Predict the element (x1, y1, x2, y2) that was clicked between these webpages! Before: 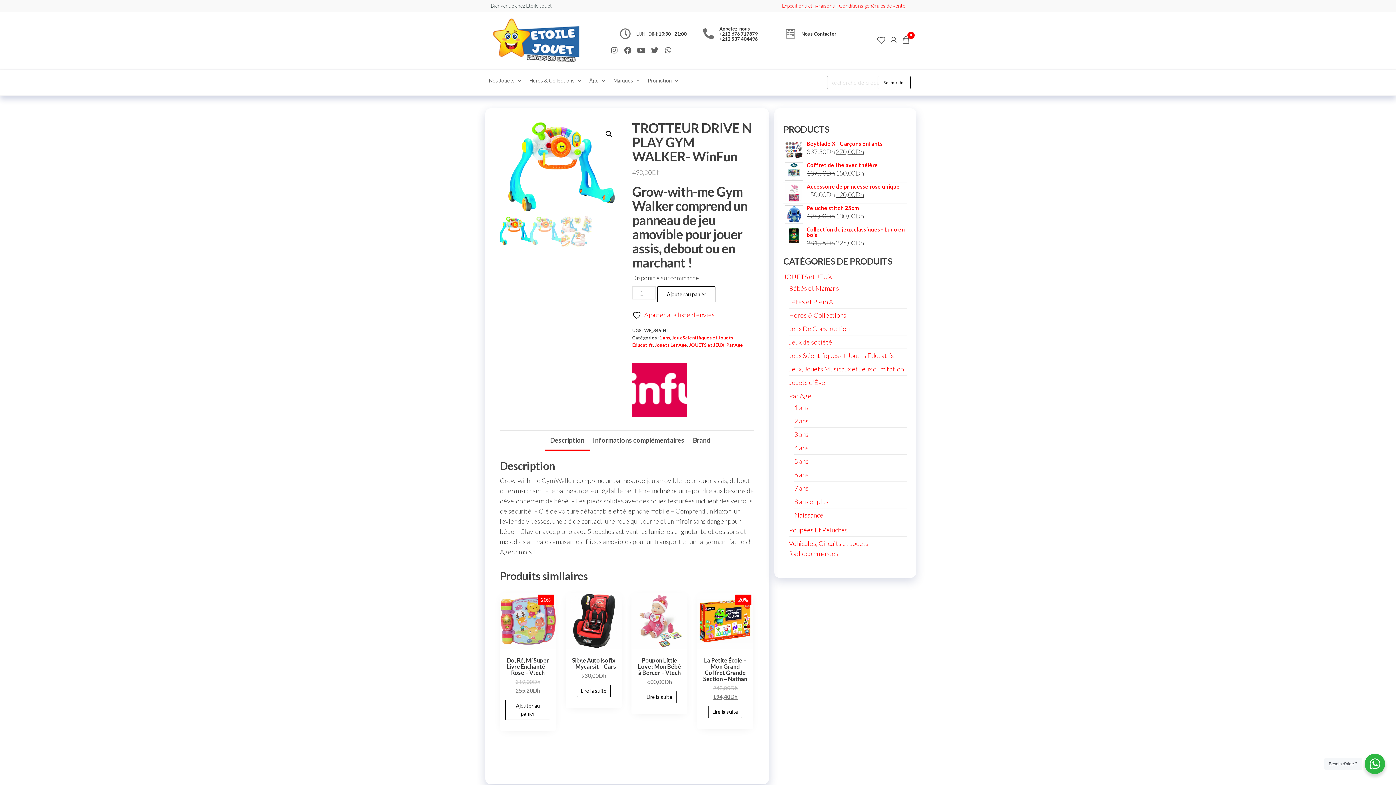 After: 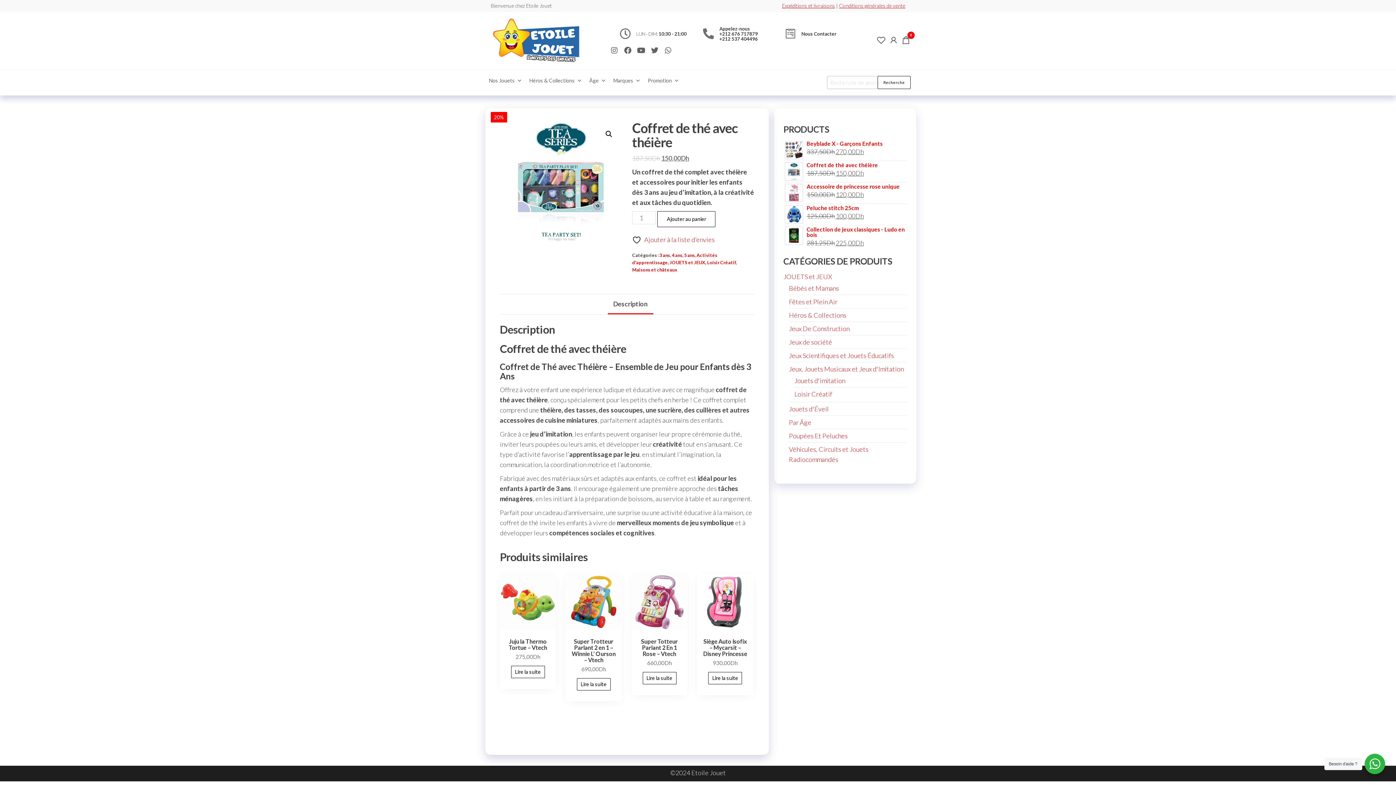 Action: label: Coffret de thé avec théière bbox: (783, 162, 907, 168)